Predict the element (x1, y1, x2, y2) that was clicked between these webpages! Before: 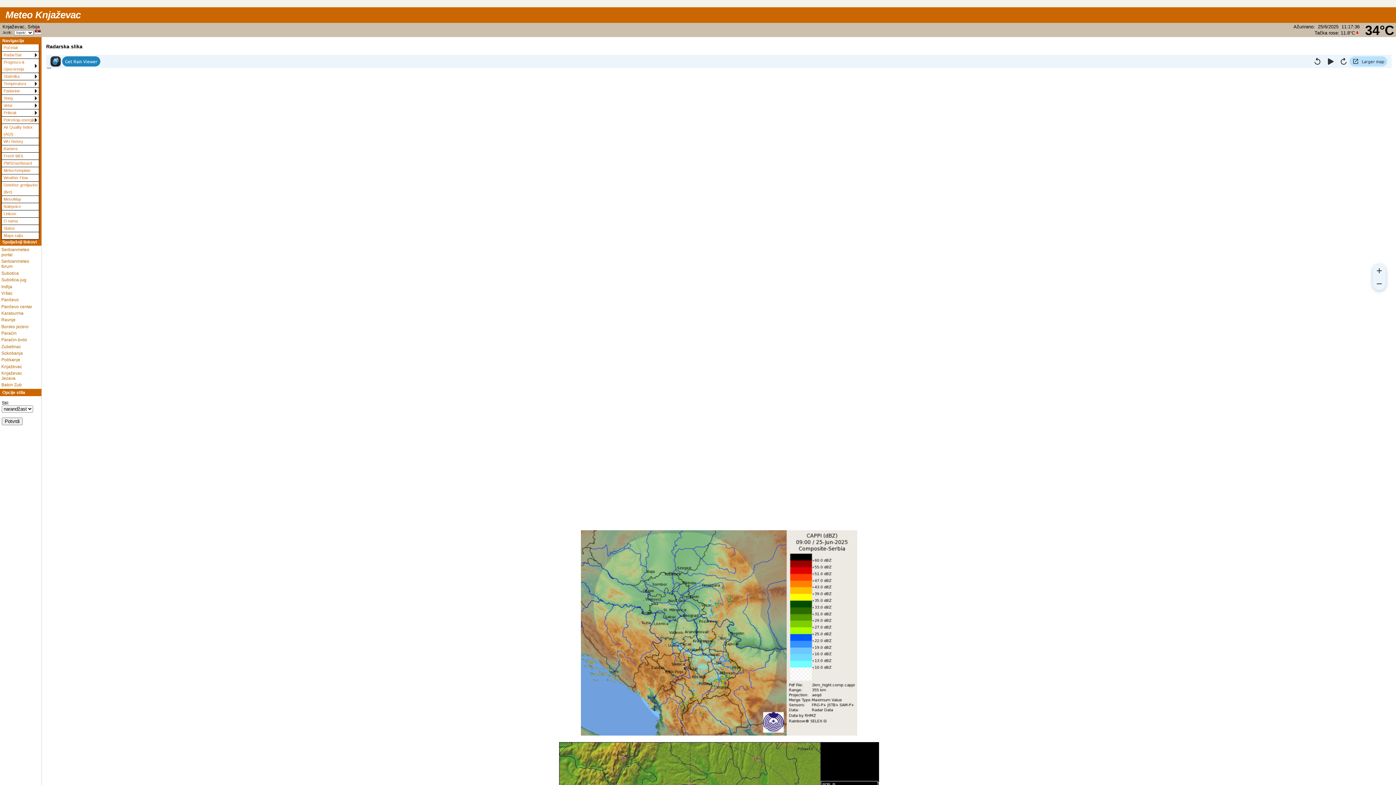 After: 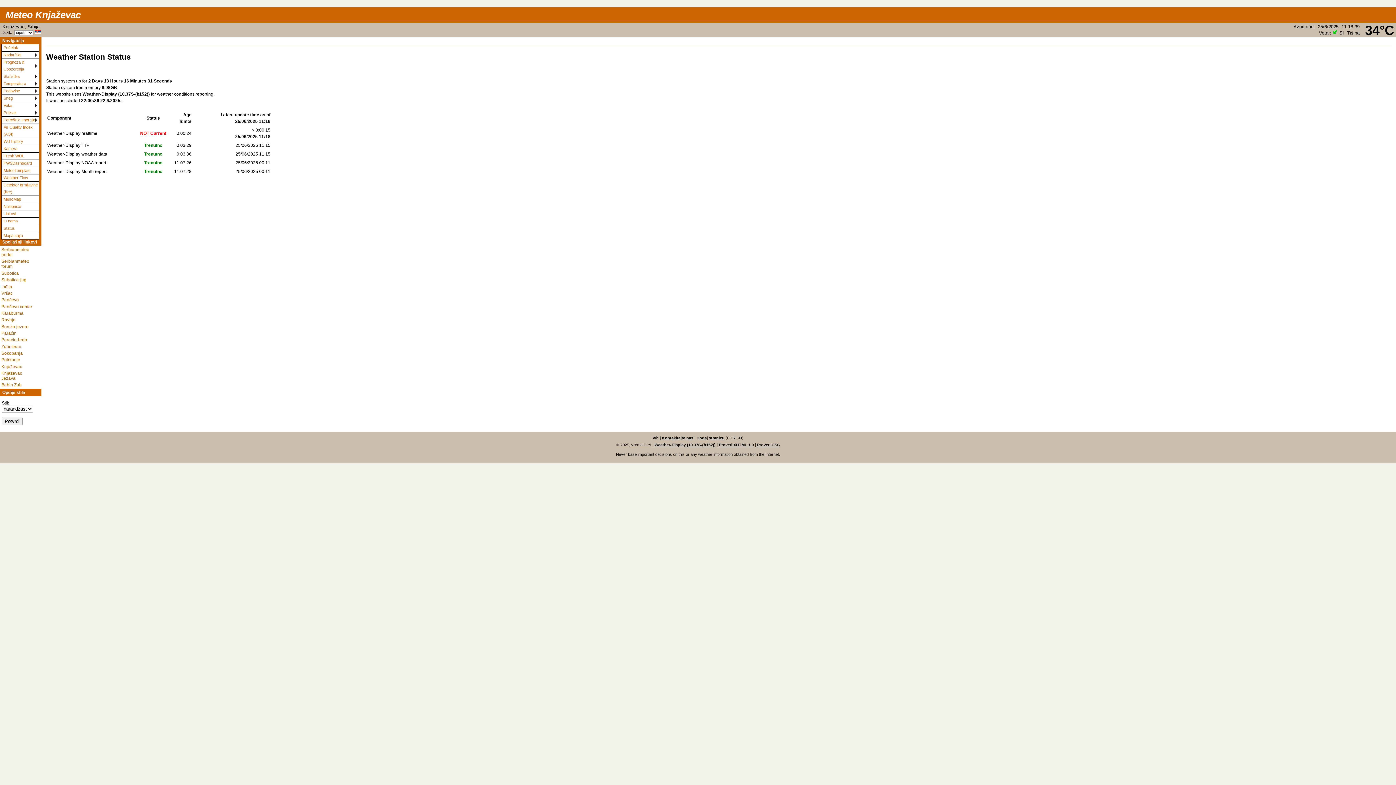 Action: label: Status bbox: (1, 225, 39, 232)